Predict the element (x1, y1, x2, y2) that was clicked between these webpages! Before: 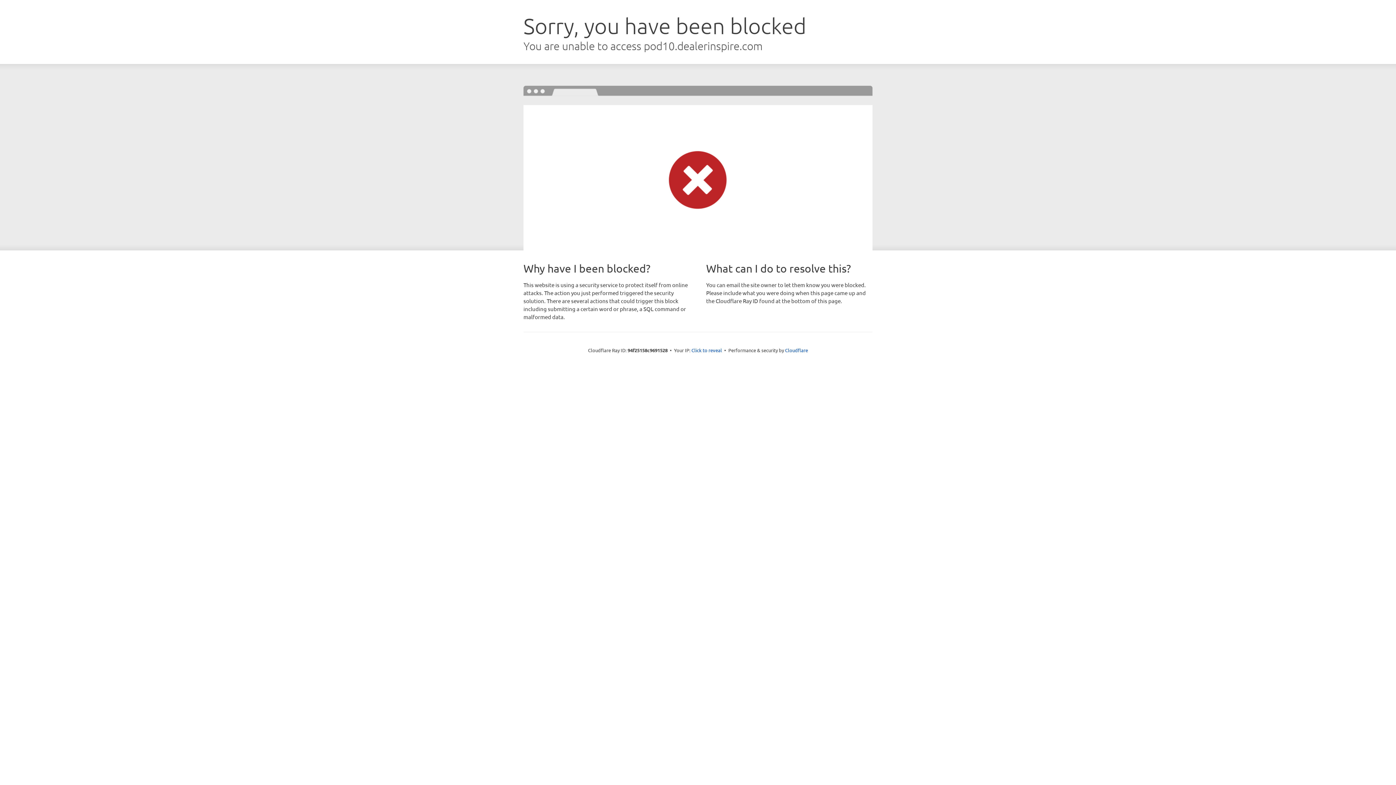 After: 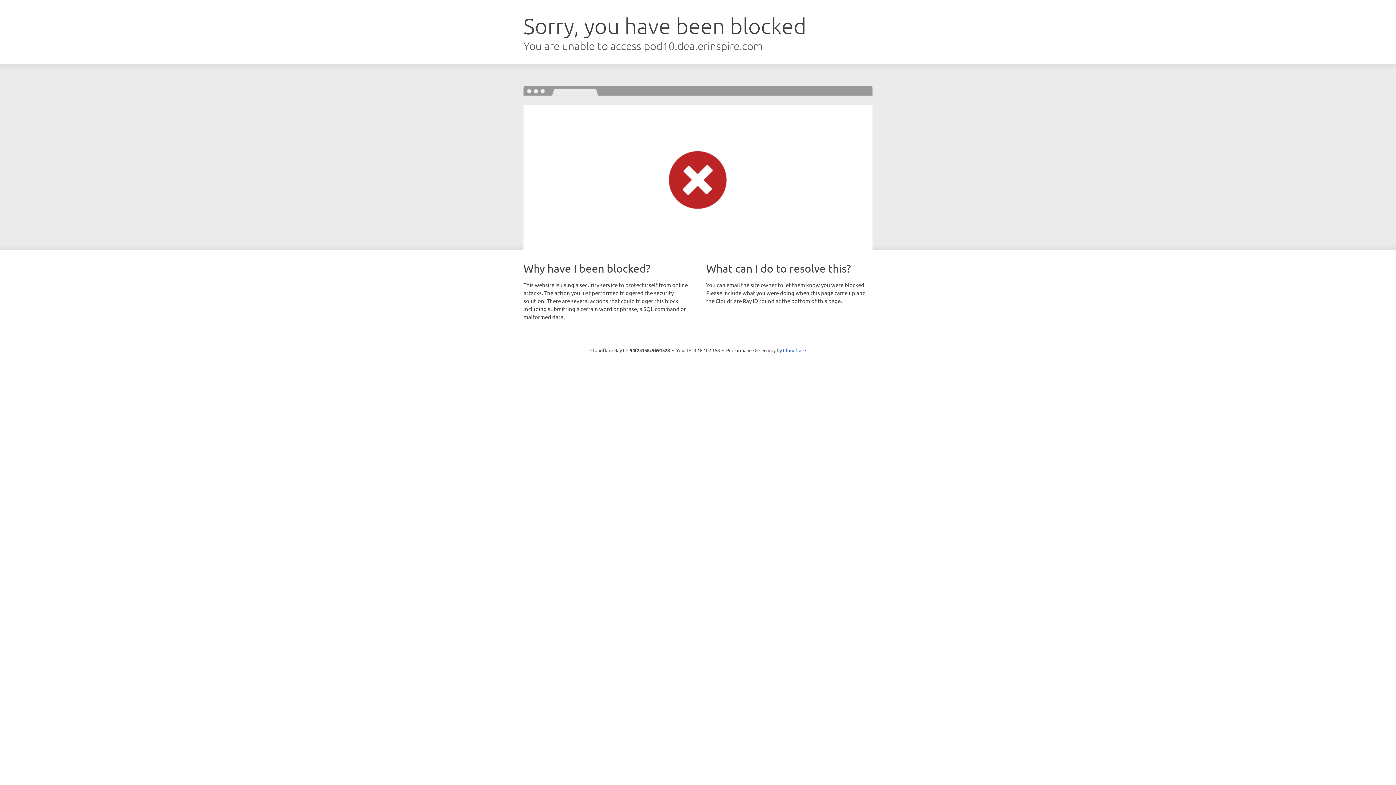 Action: bbox: (691, 346, 722, 353) label: Click to reveal